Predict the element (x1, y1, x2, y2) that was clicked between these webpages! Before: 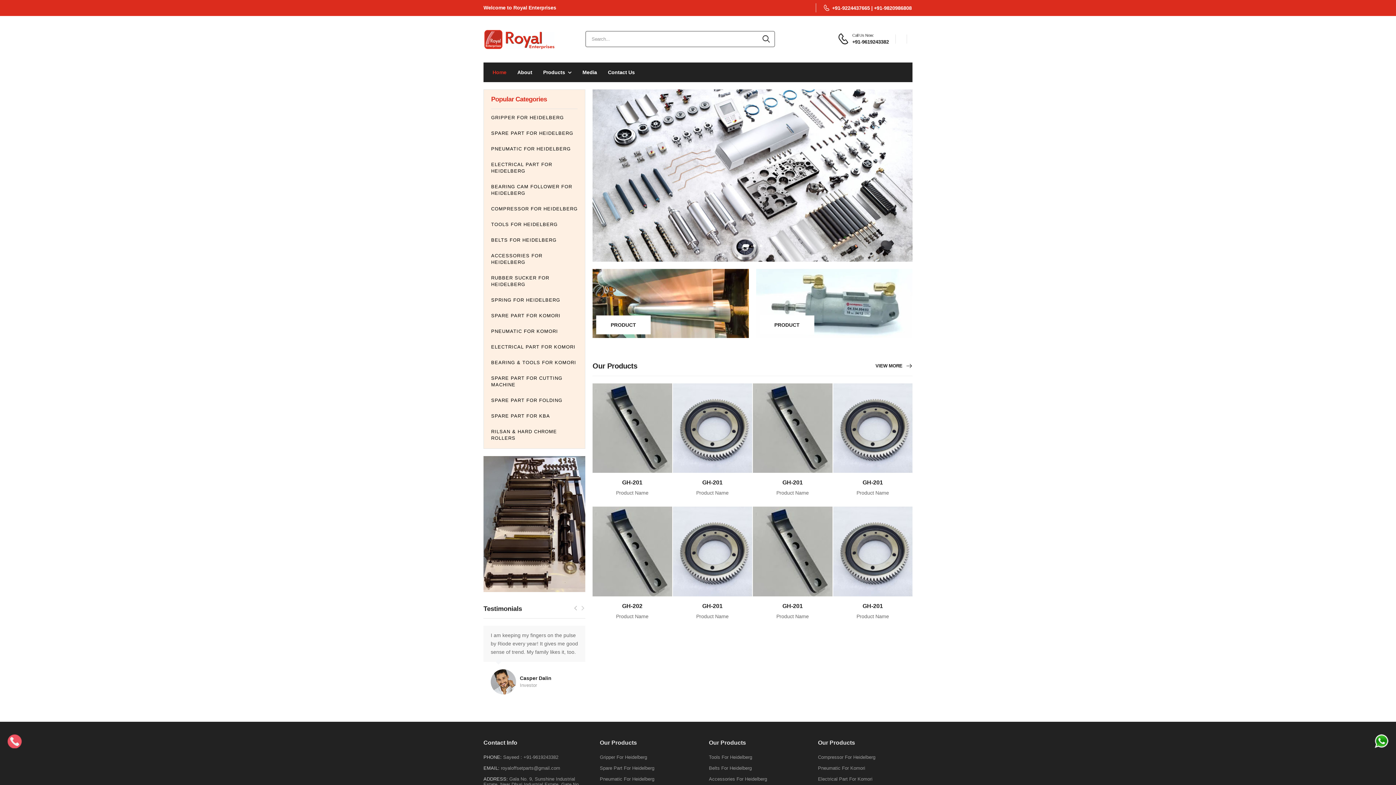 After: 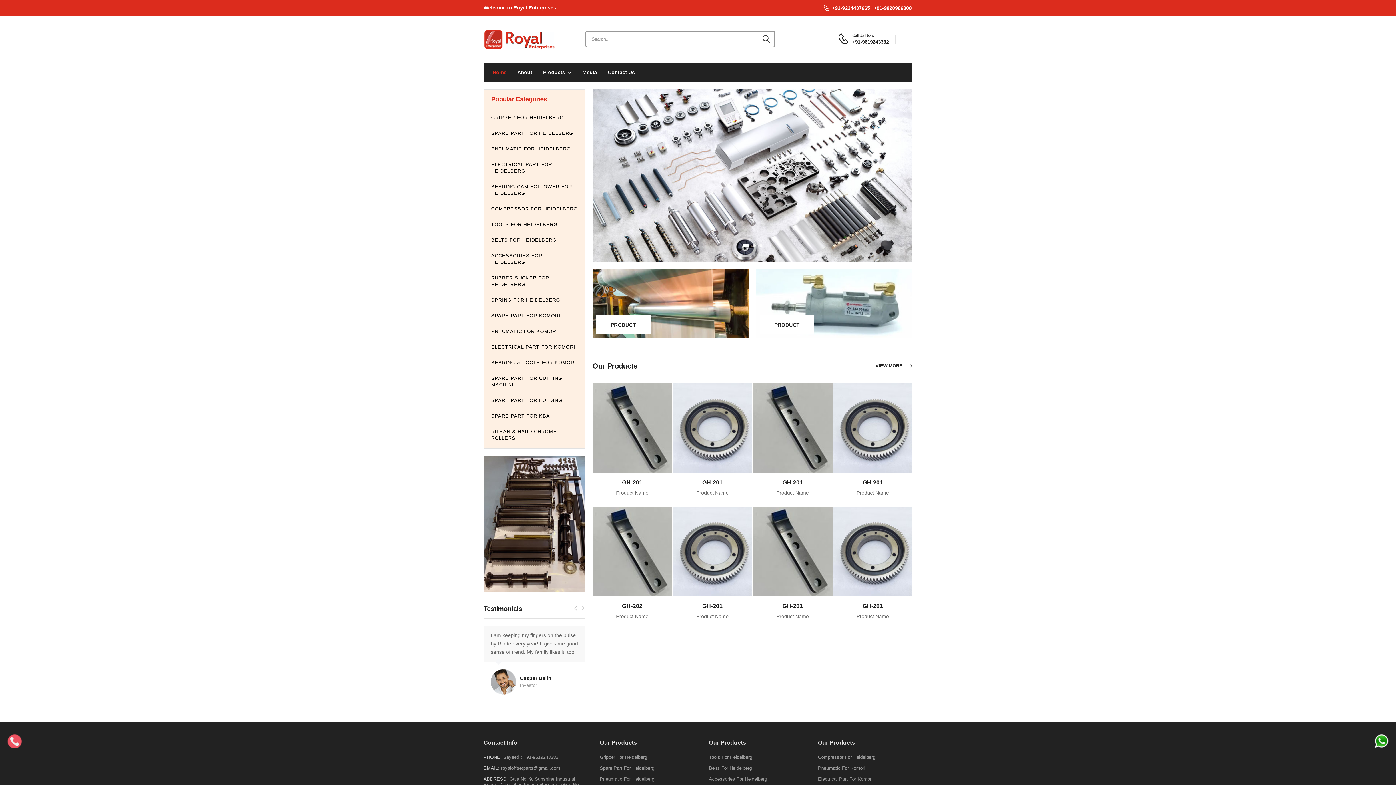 Action: bbox: (741, 242, 751, 248)